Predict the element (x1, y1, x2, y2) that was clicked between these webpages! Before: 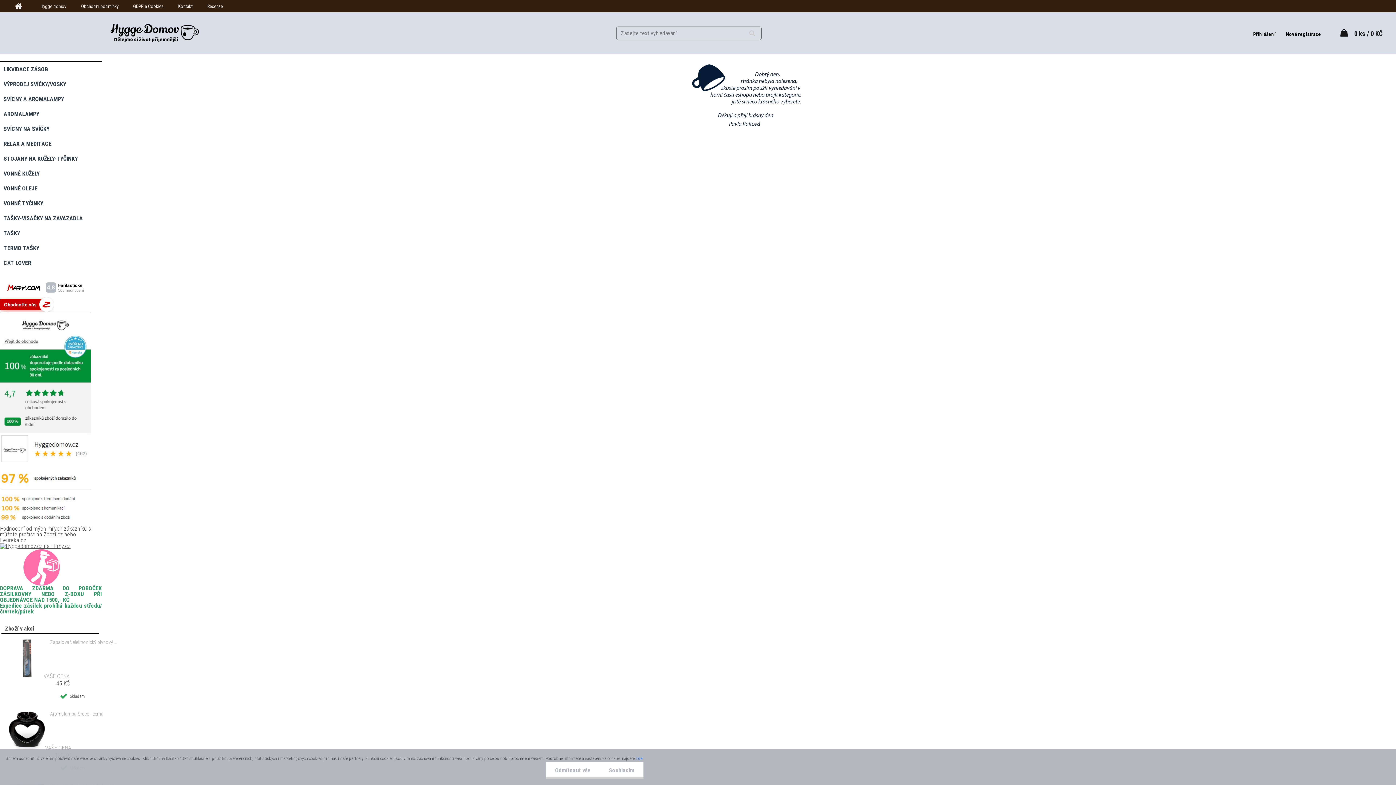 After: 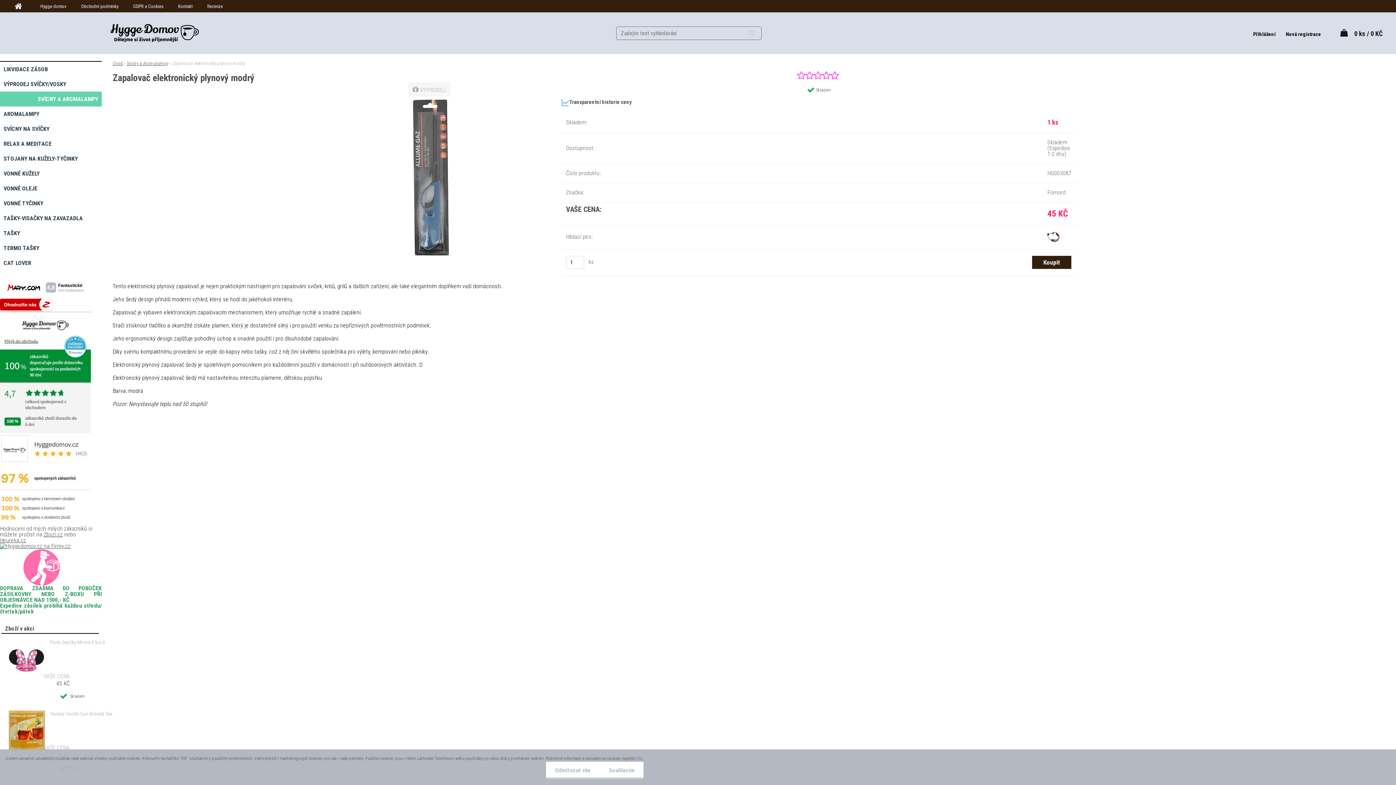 Action: bbox: (5, 633, 45, 640)